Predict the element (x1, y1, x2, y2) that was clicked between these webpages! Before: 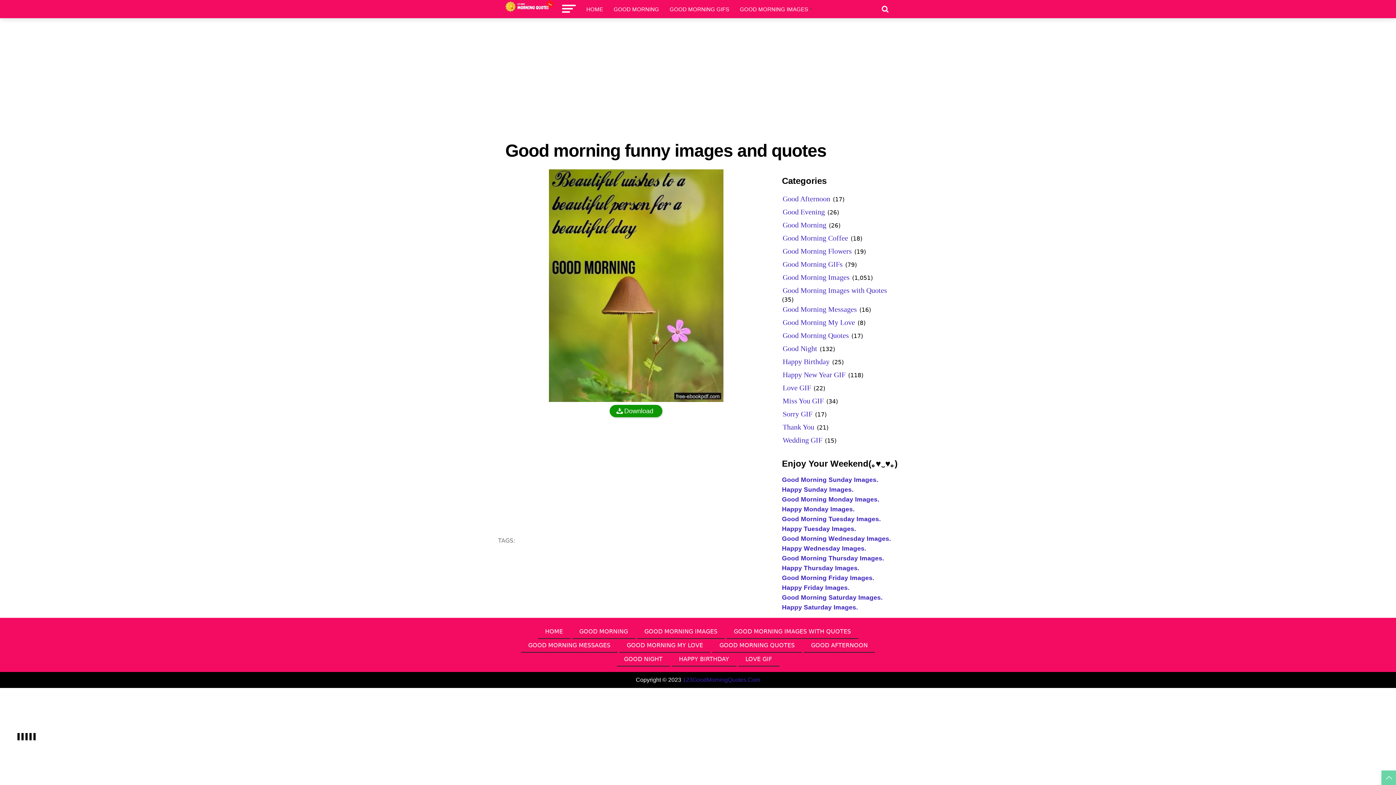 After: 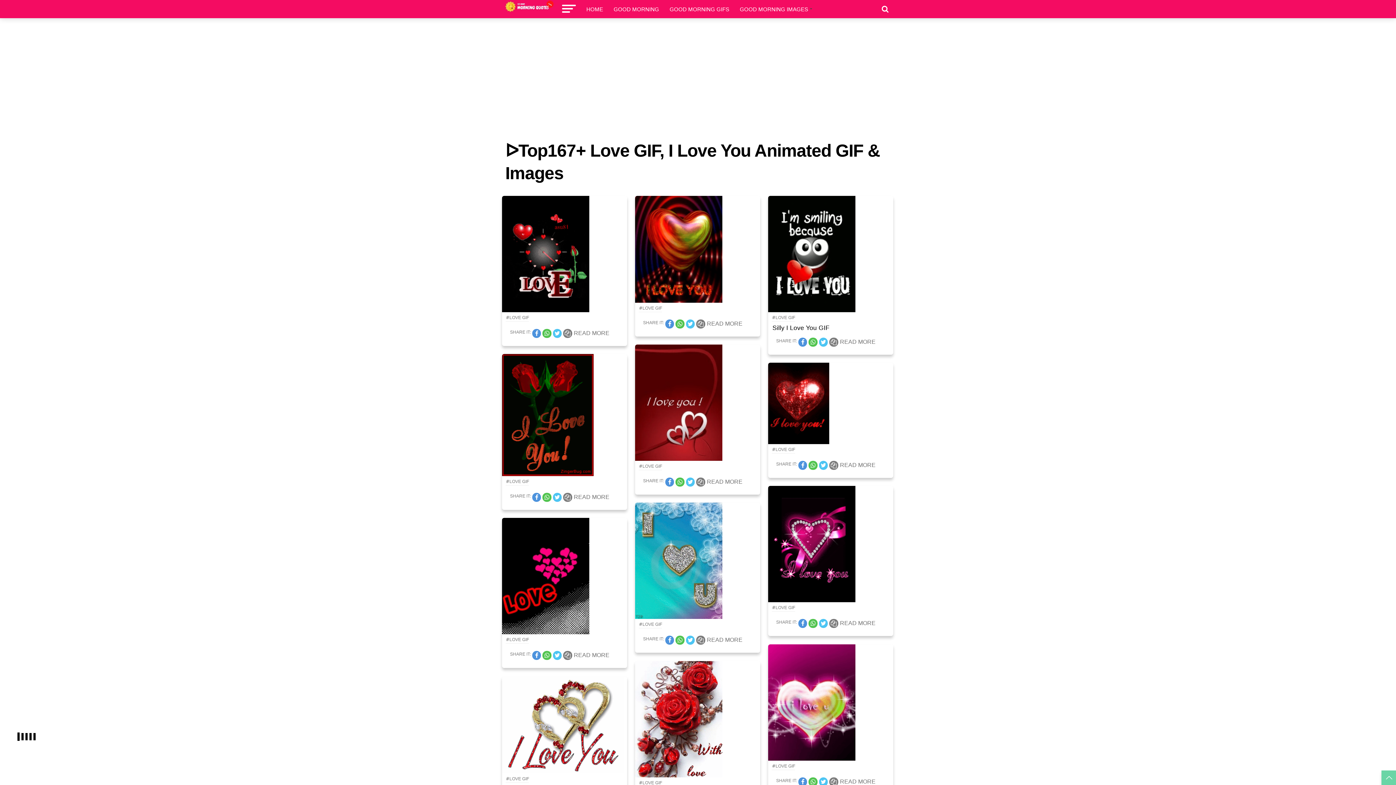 Action: bbox: (738, 653, 779, 666) label: LOVE GIF